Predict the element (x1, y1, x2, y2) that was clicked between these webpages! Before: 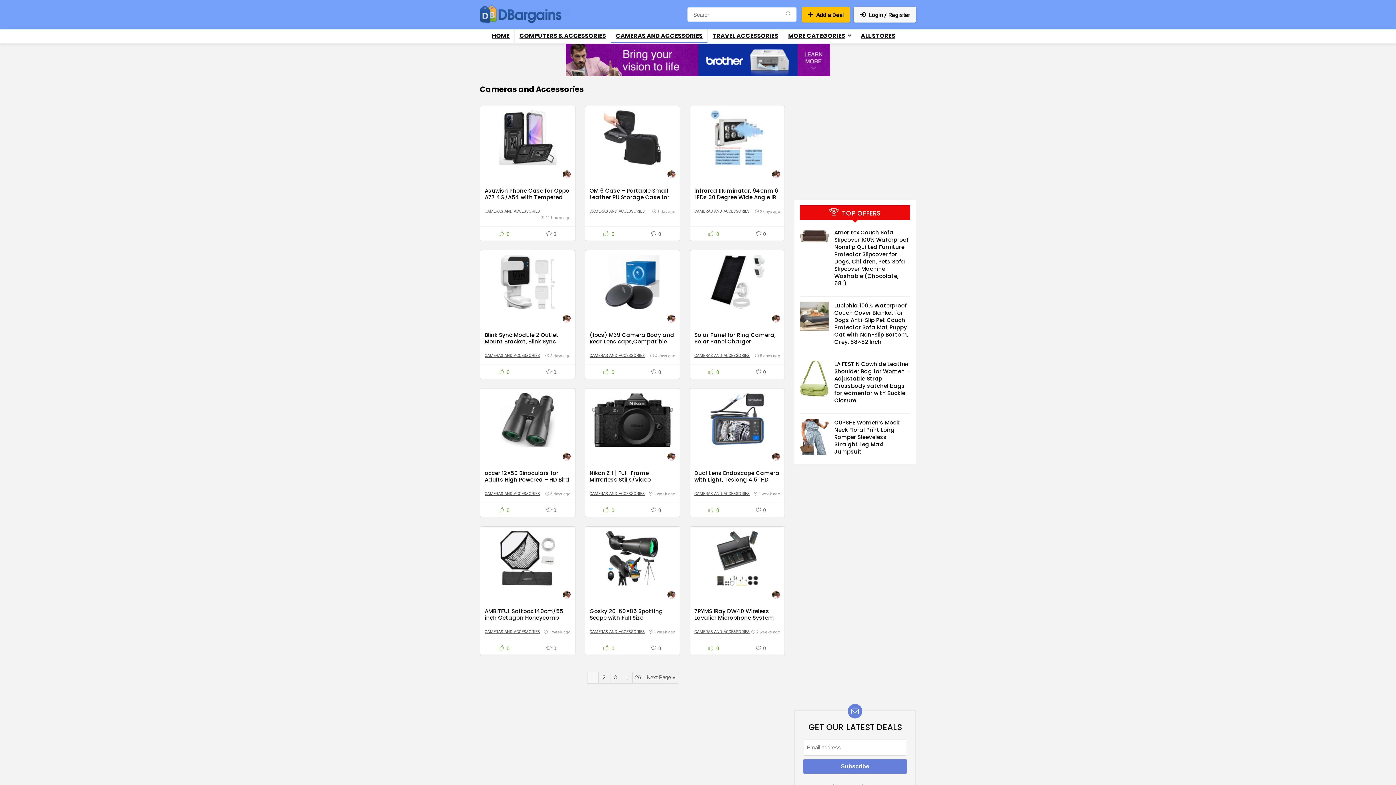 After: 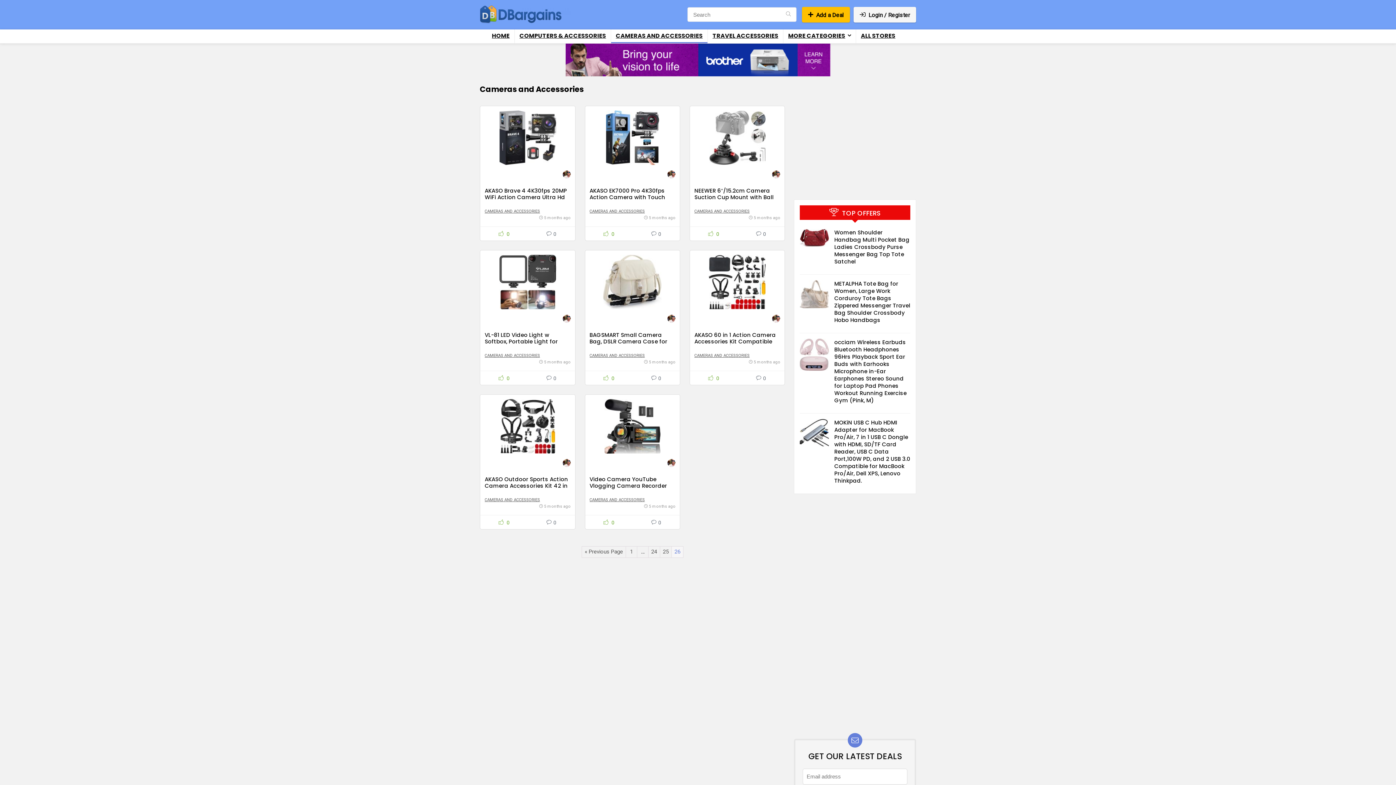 Action: label: 26 bbox: (632, 672, 643, 683)